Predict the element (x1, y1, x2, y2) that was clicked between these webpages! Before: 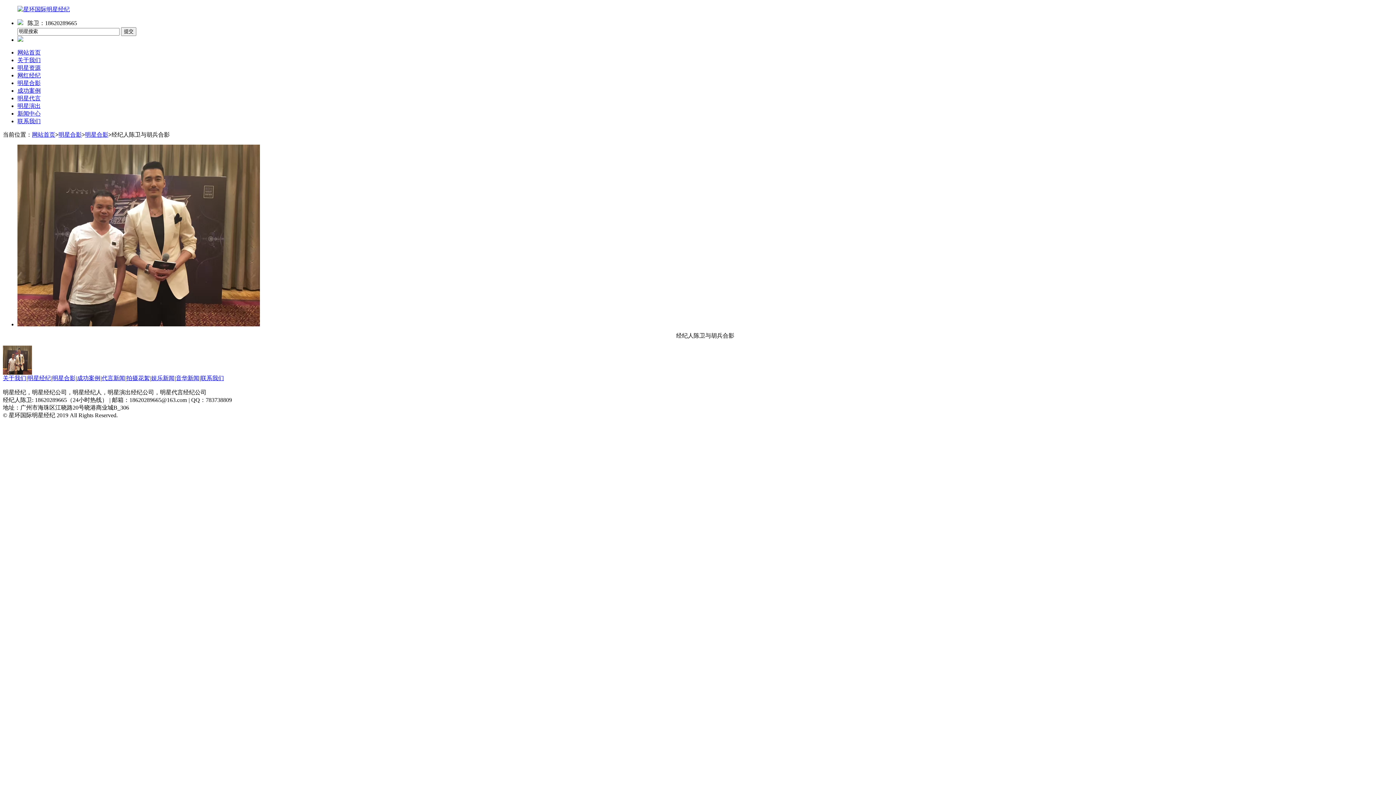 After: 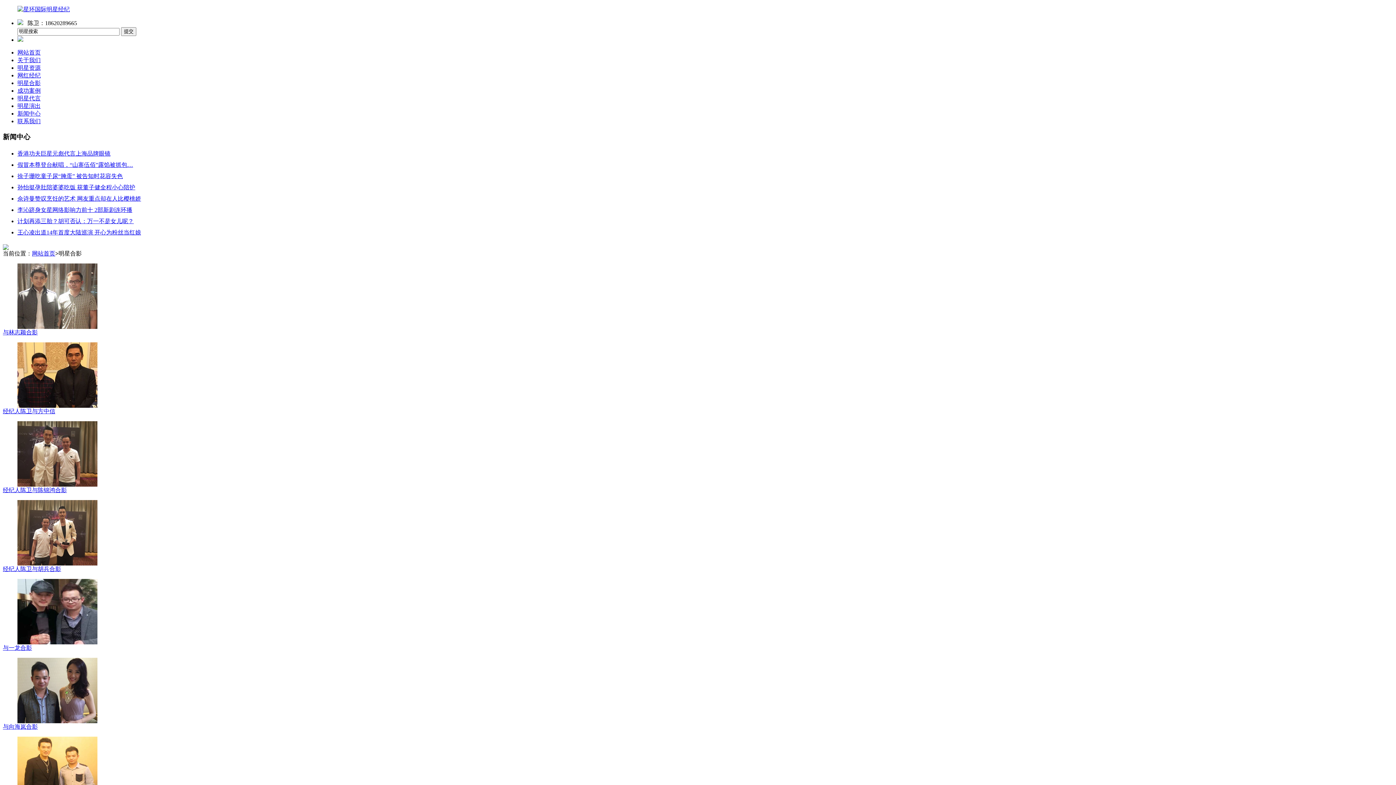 Action: label: 明星合影 bbox: (52, 375, 75, 381)